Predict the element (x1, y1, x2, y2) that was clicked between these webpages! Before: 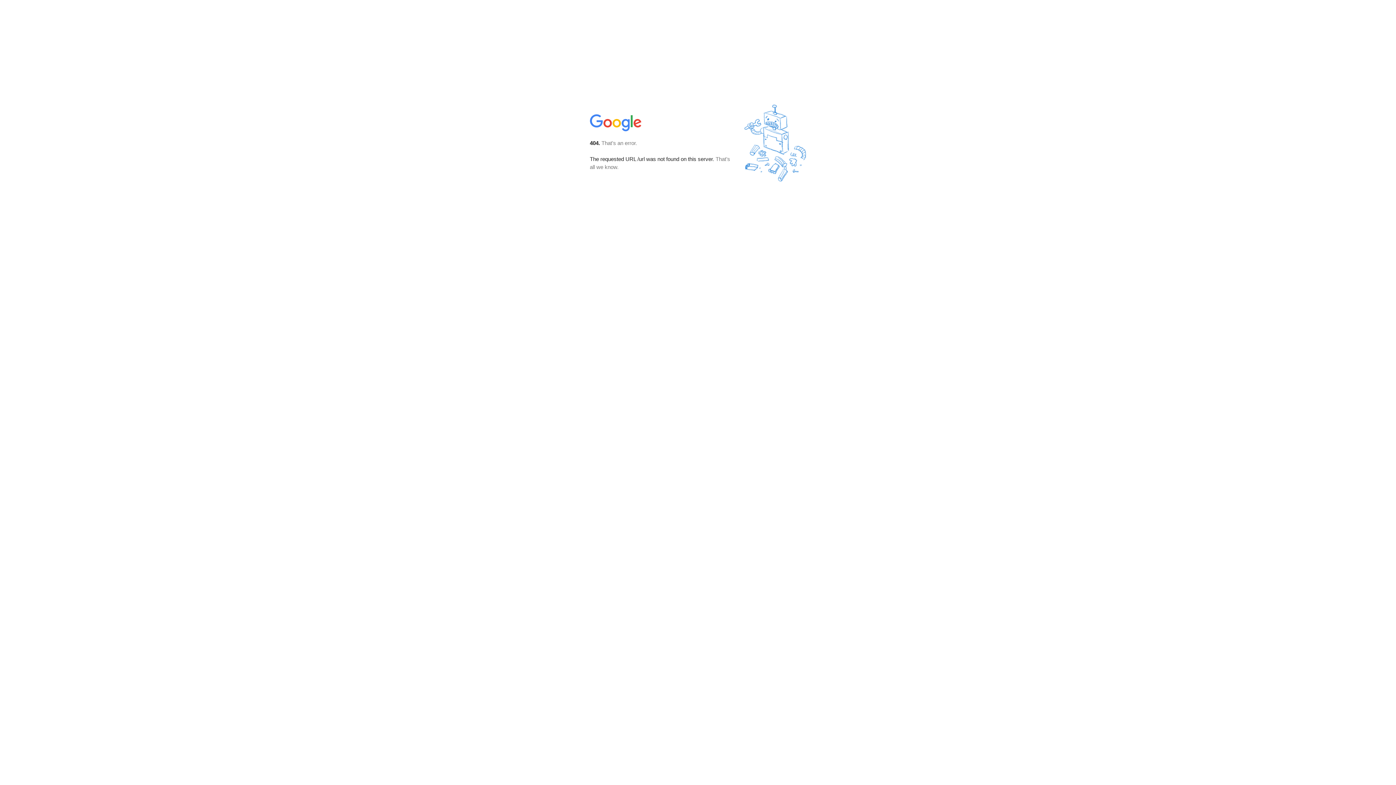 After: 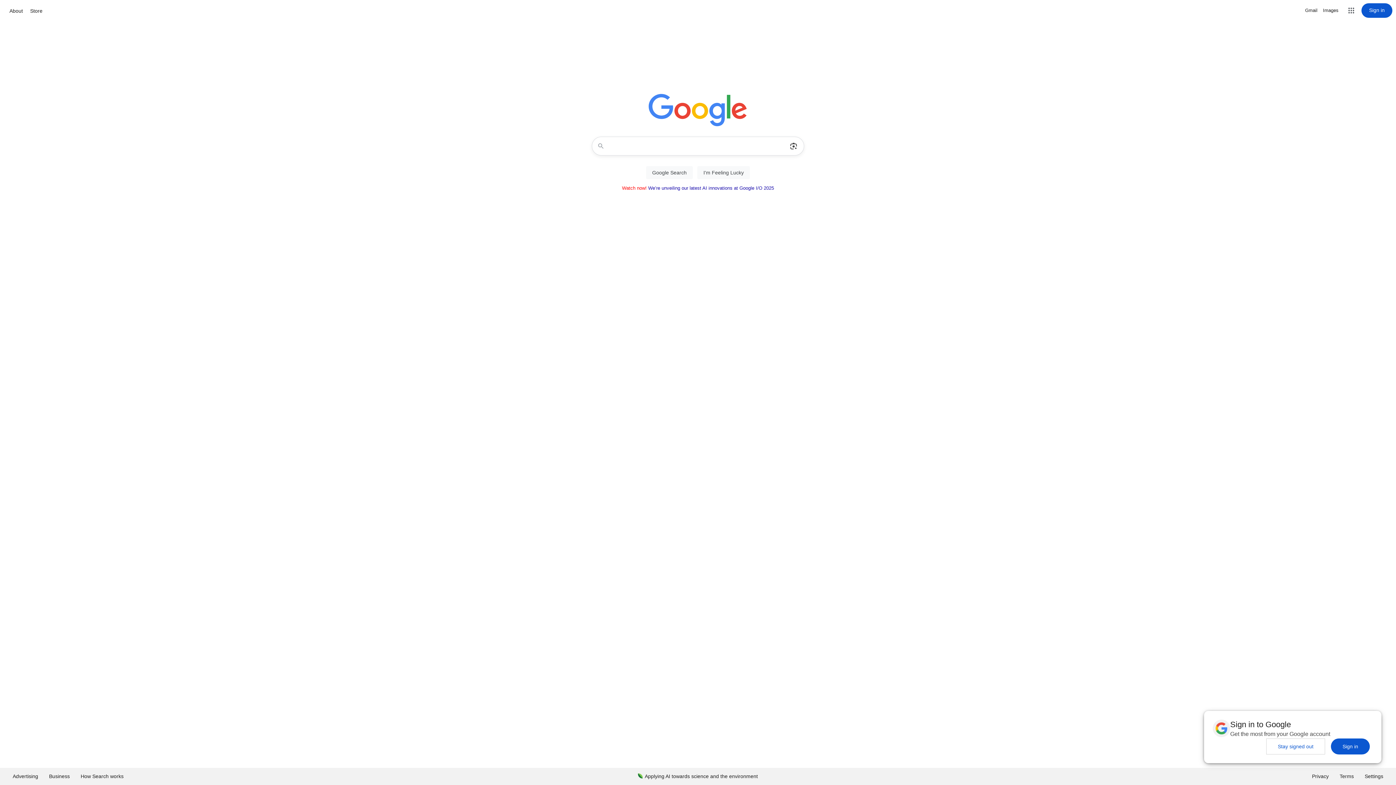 Action: bbox: (590, 127, 642, 134)